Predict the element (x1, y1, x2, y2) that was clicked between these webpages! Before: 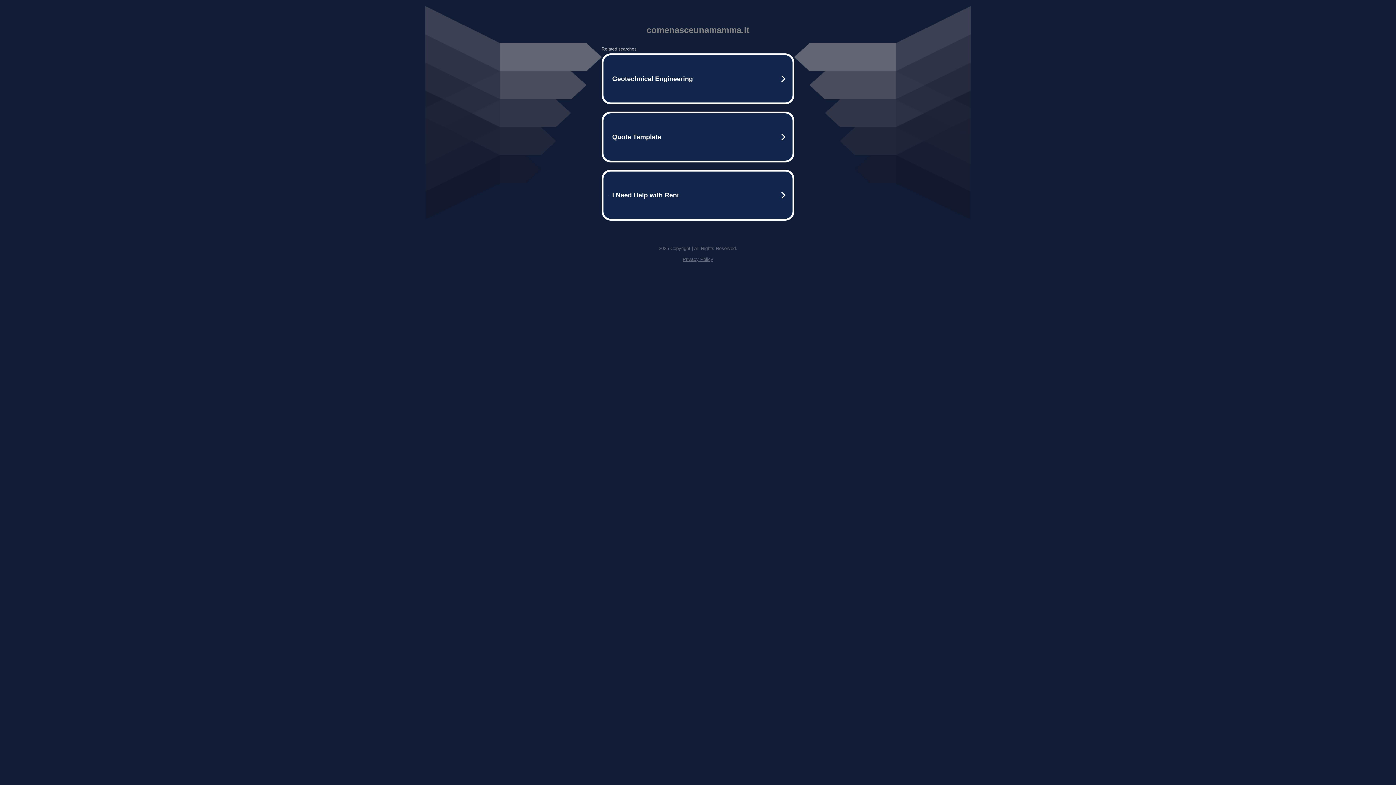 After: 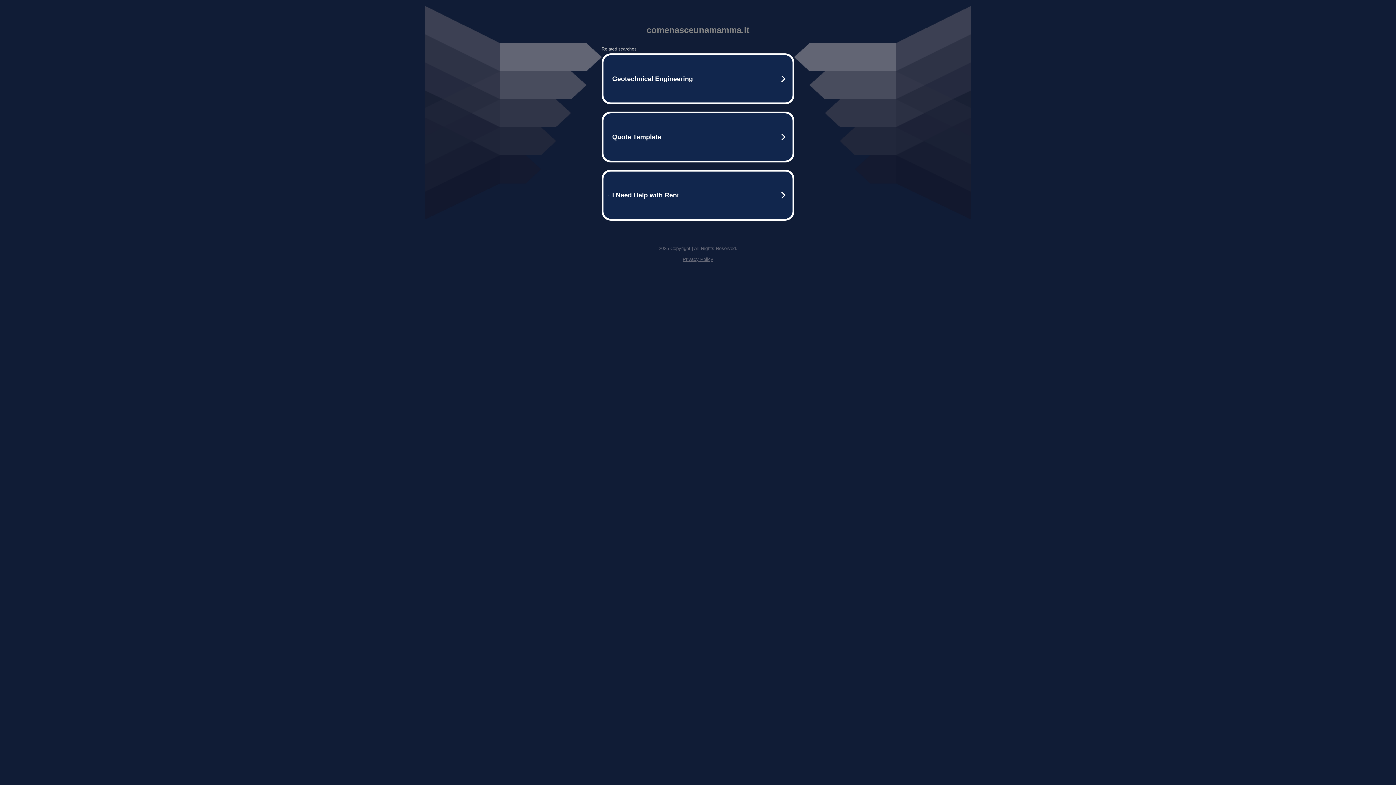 Action: label: Privacy Policy bbox: (682, 256, 713, 262)